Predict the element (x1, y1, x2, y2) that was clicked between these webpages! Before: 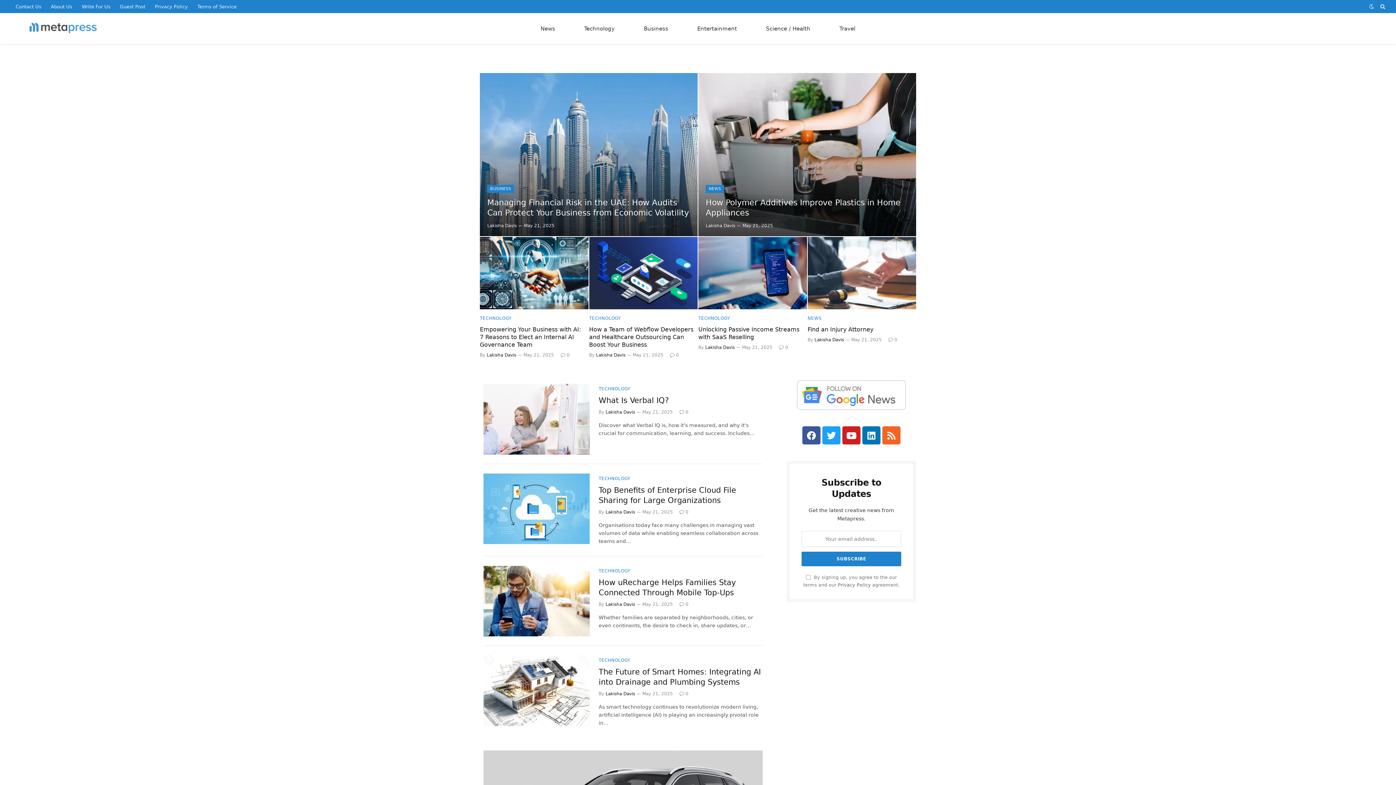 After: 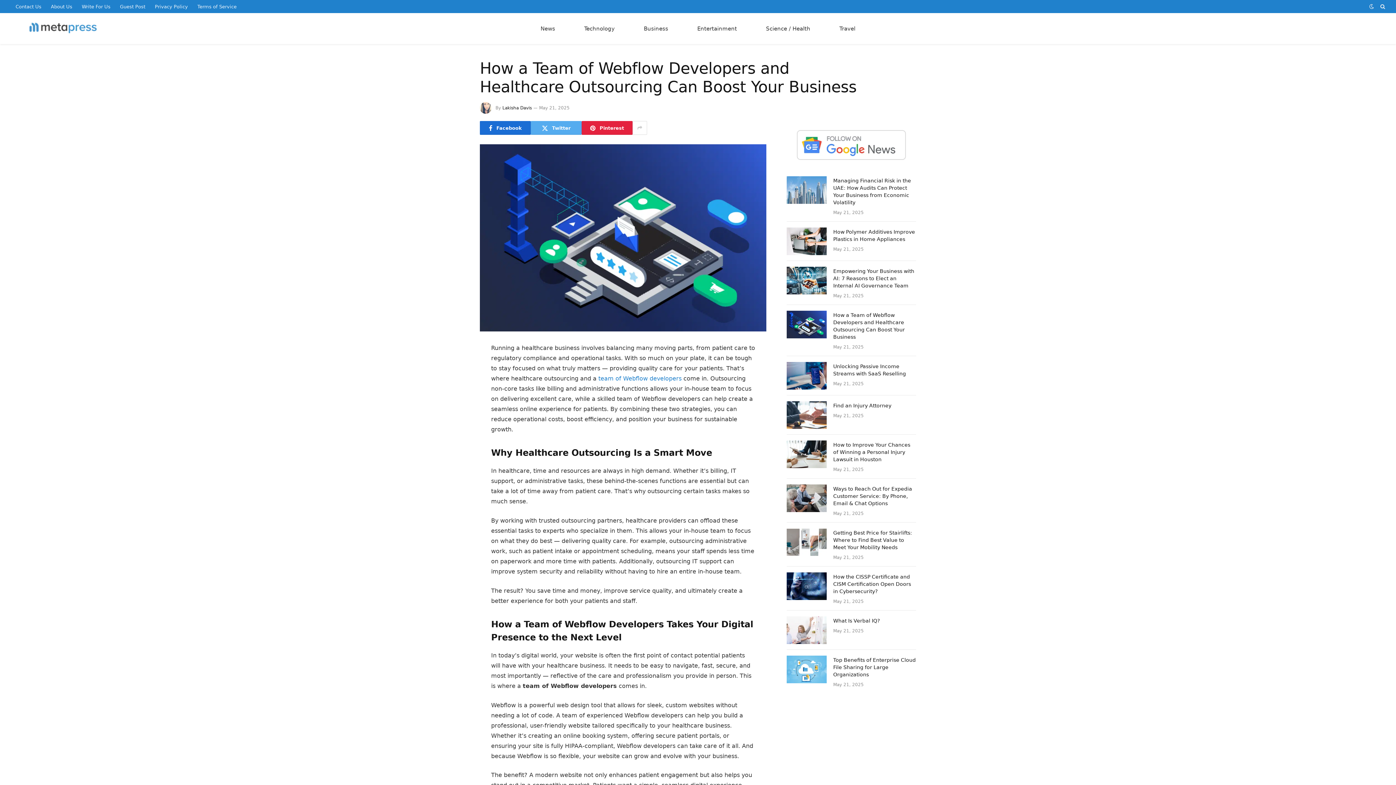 Action: label: 0 bbox: (670, 352, 679, 357)